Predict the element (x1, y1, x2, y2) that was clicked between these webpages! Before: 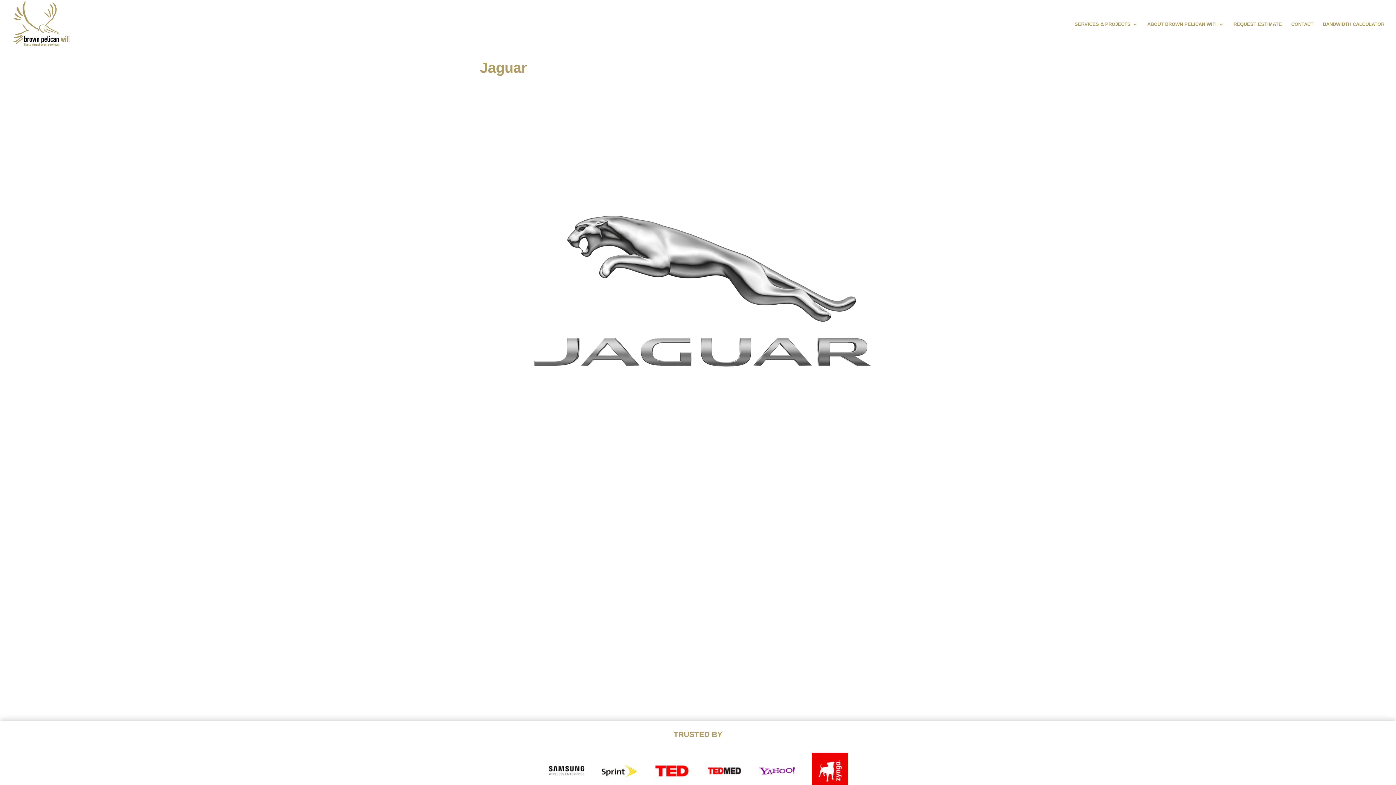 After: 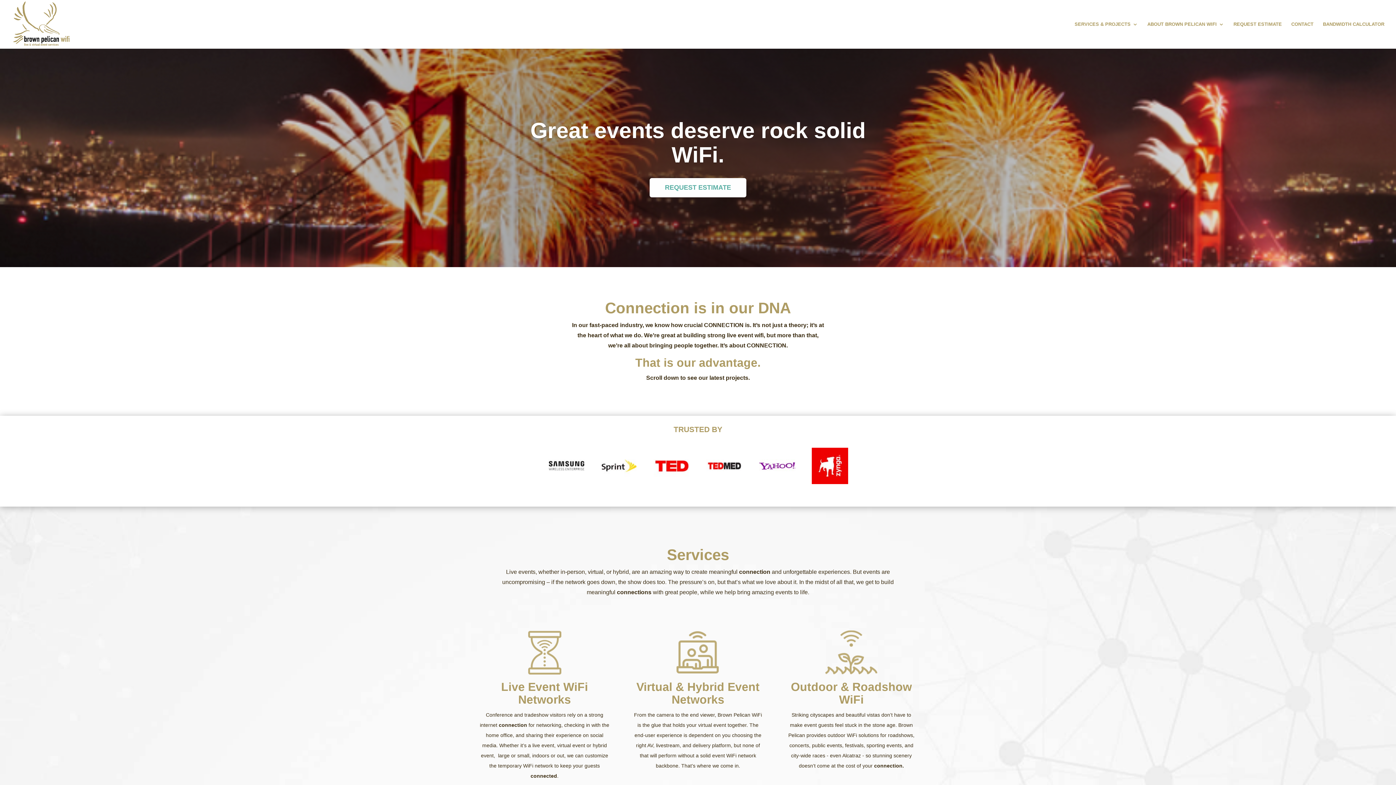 Action: bbox: (12, 20, 76, 26)